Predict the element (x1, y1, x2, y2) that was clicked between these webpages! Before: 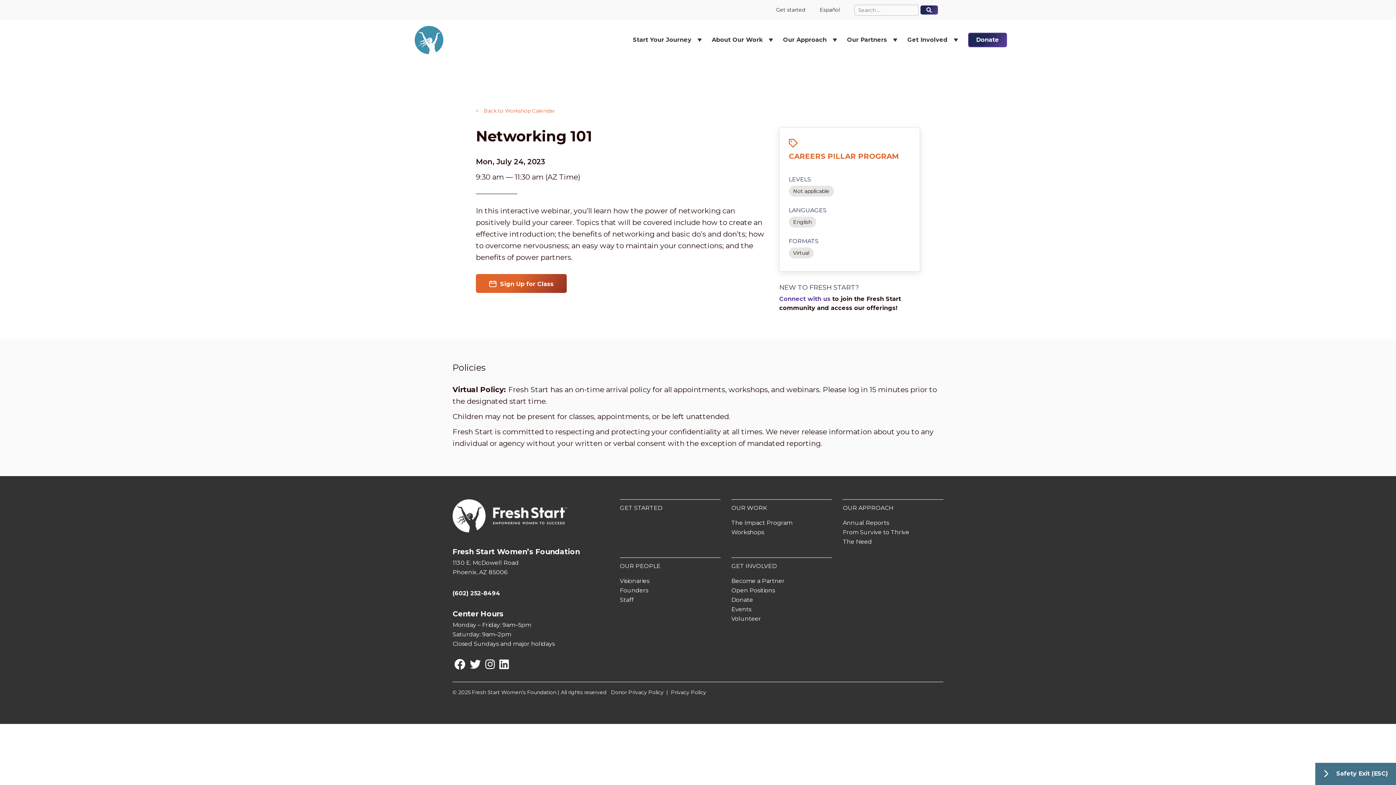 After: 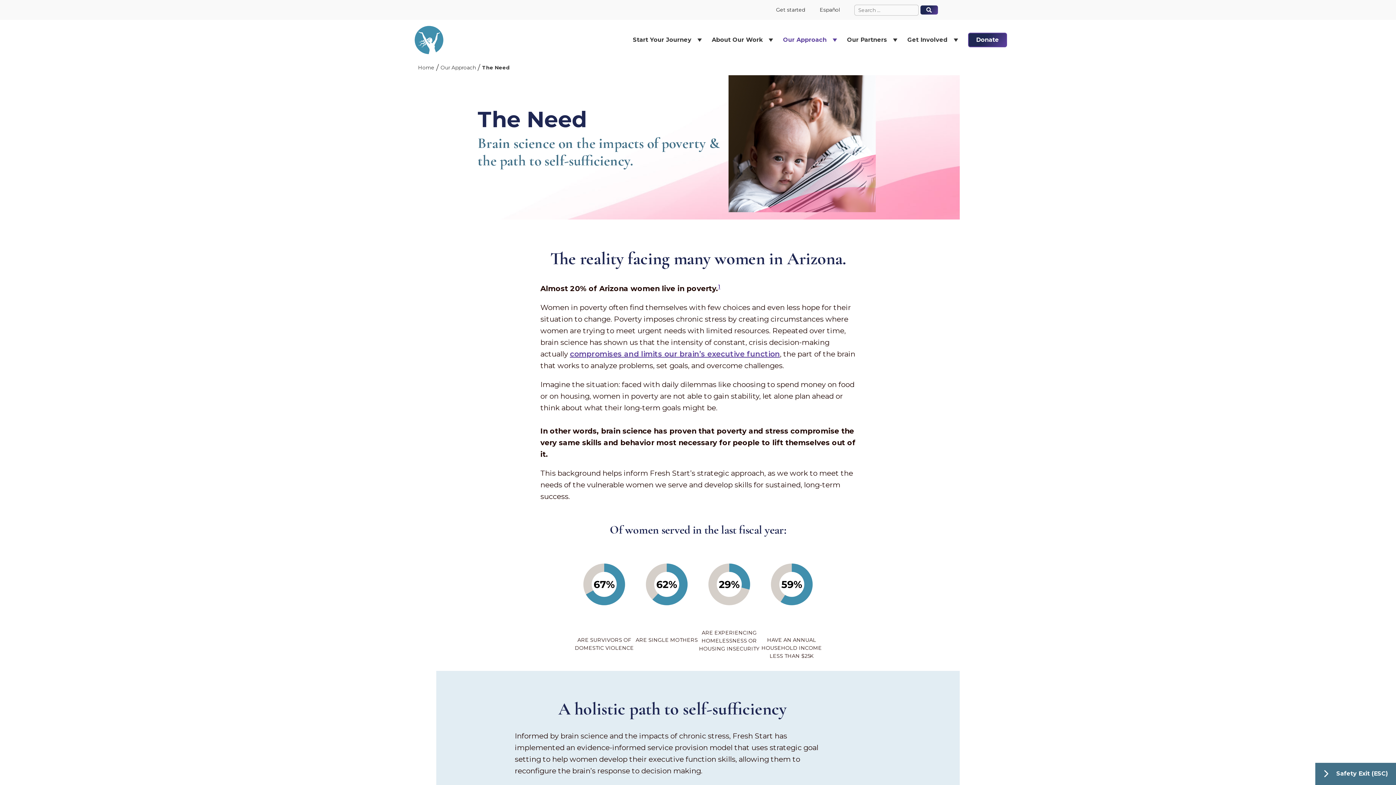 Action: bbox: (843, 538, 872, 545) label: The Need